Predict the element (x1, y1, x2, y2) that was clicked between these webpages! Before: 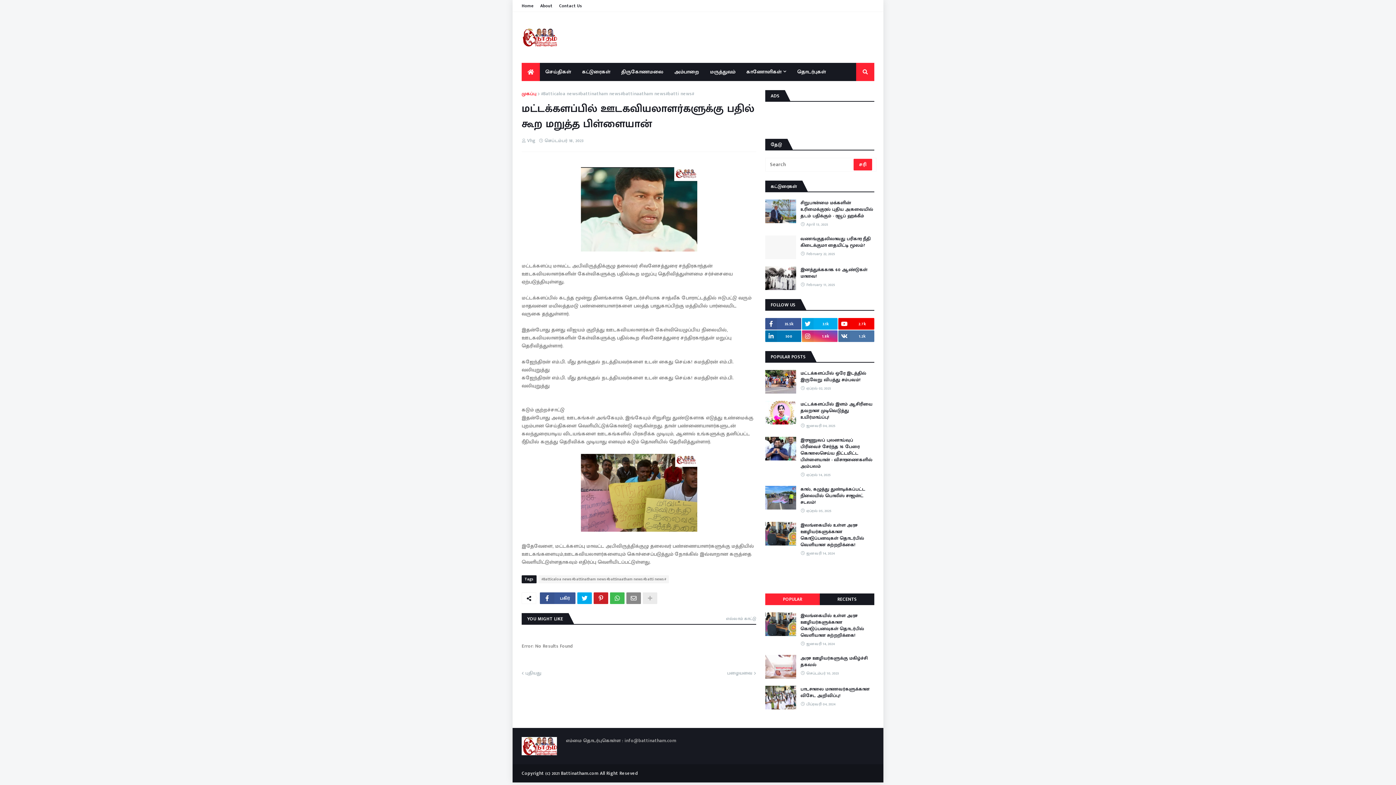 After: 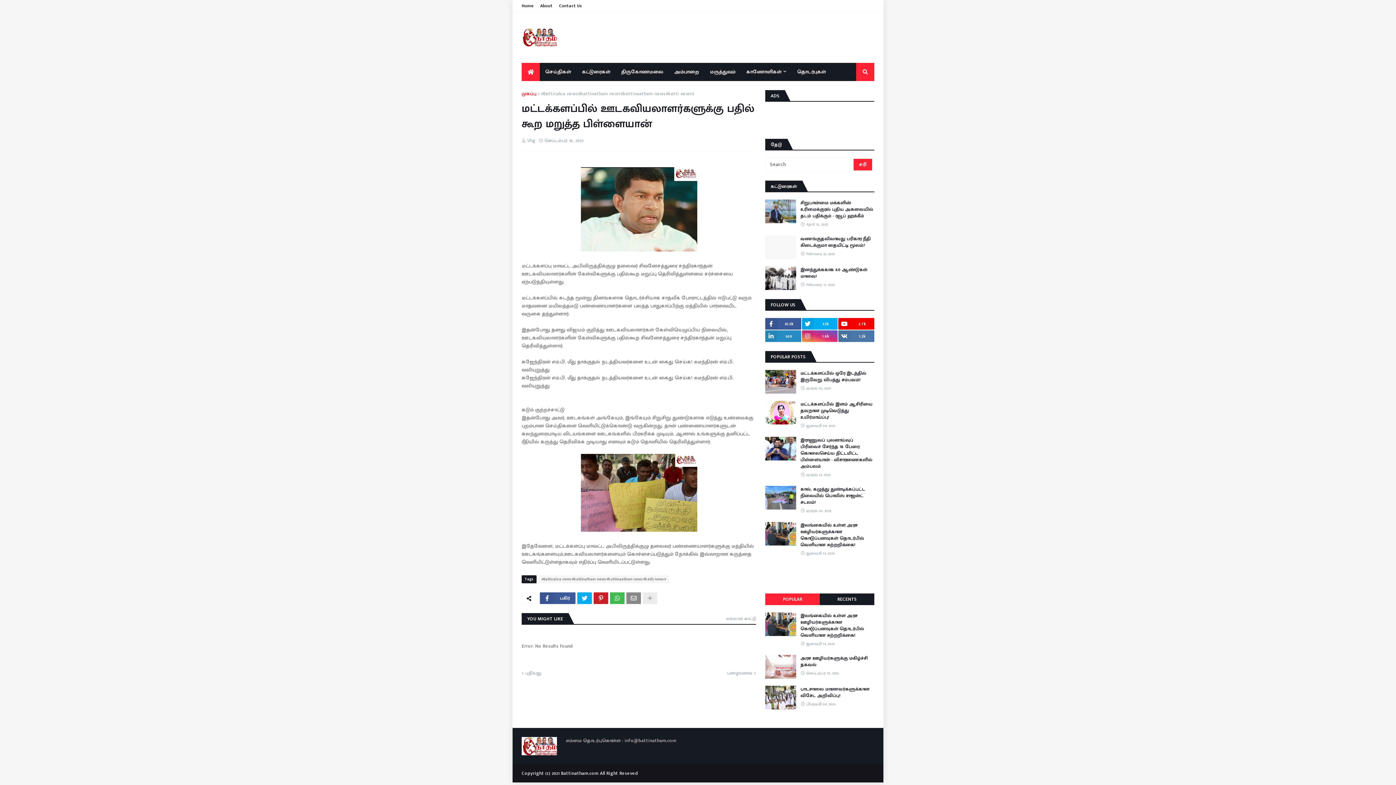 Action: bbox: (765, 330, 801, 342) label: 500